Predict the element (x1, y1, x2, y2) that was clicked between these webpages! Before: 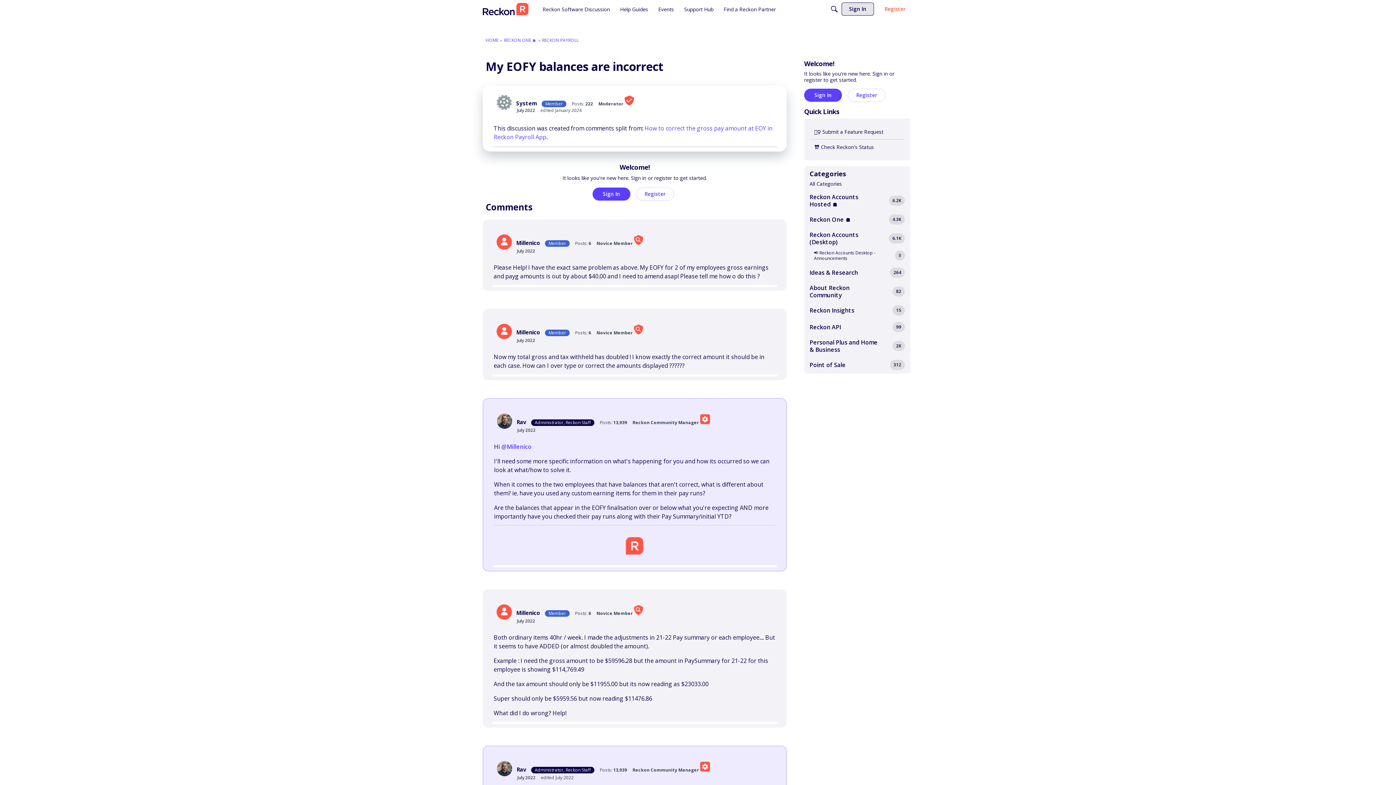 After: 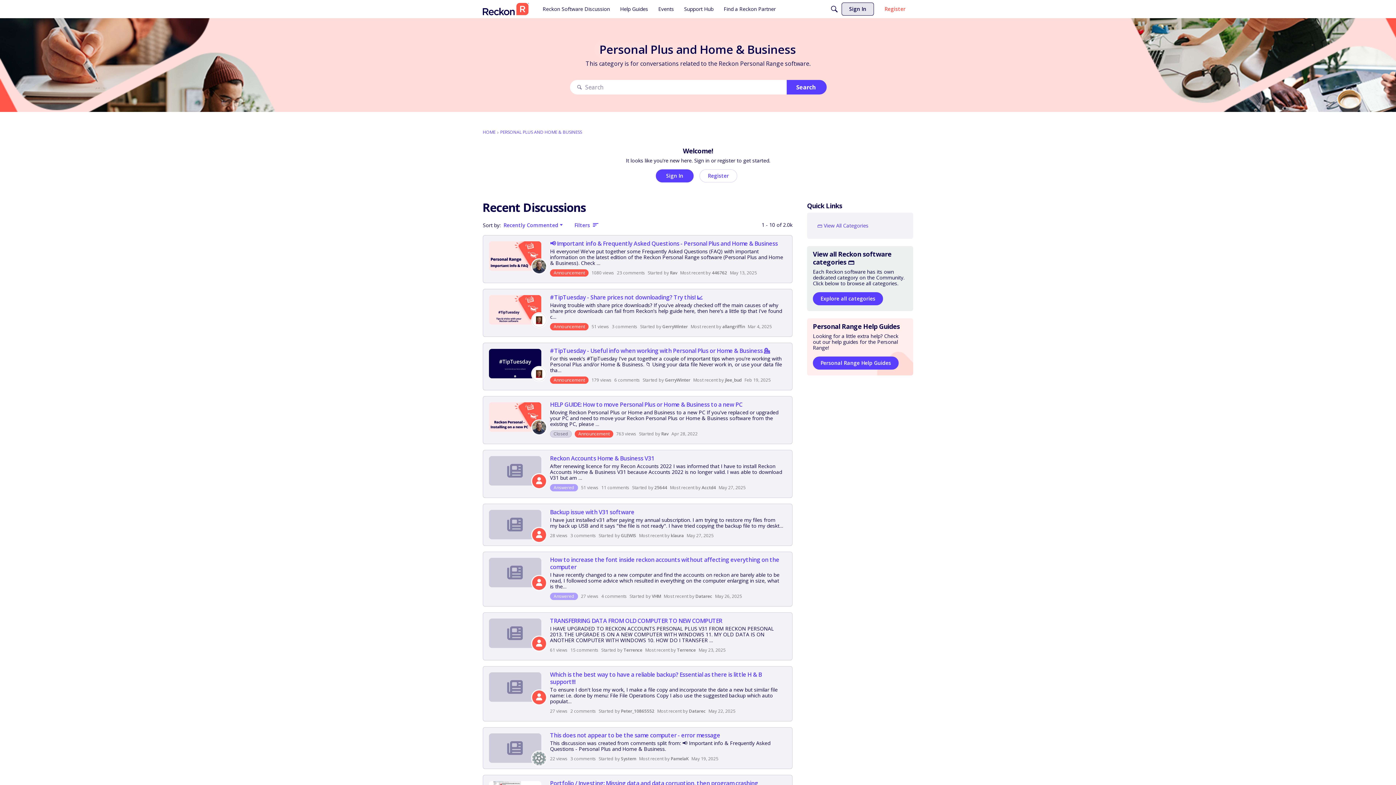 Action: label: 2K
Personal Plus and Home & Business bbox: (809, 338, 905, 353)